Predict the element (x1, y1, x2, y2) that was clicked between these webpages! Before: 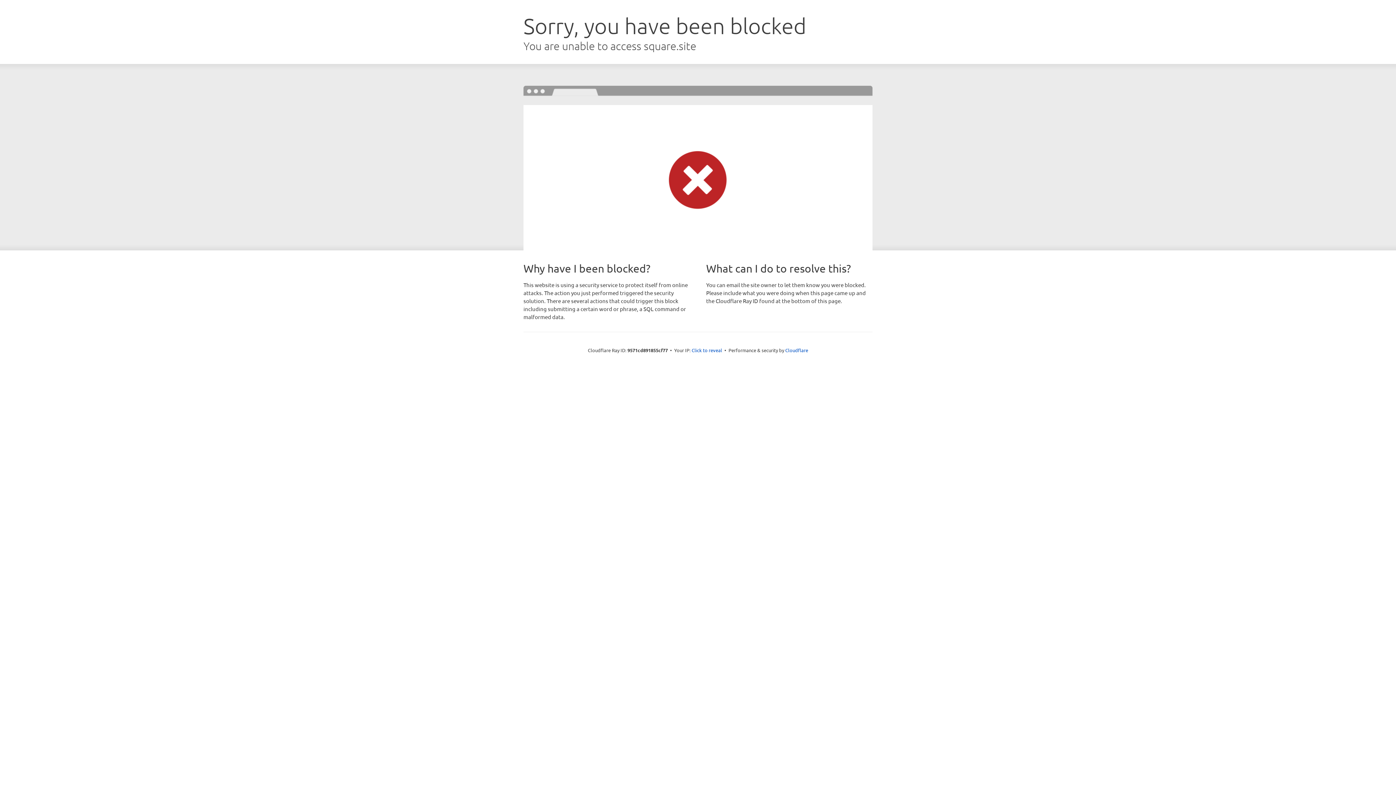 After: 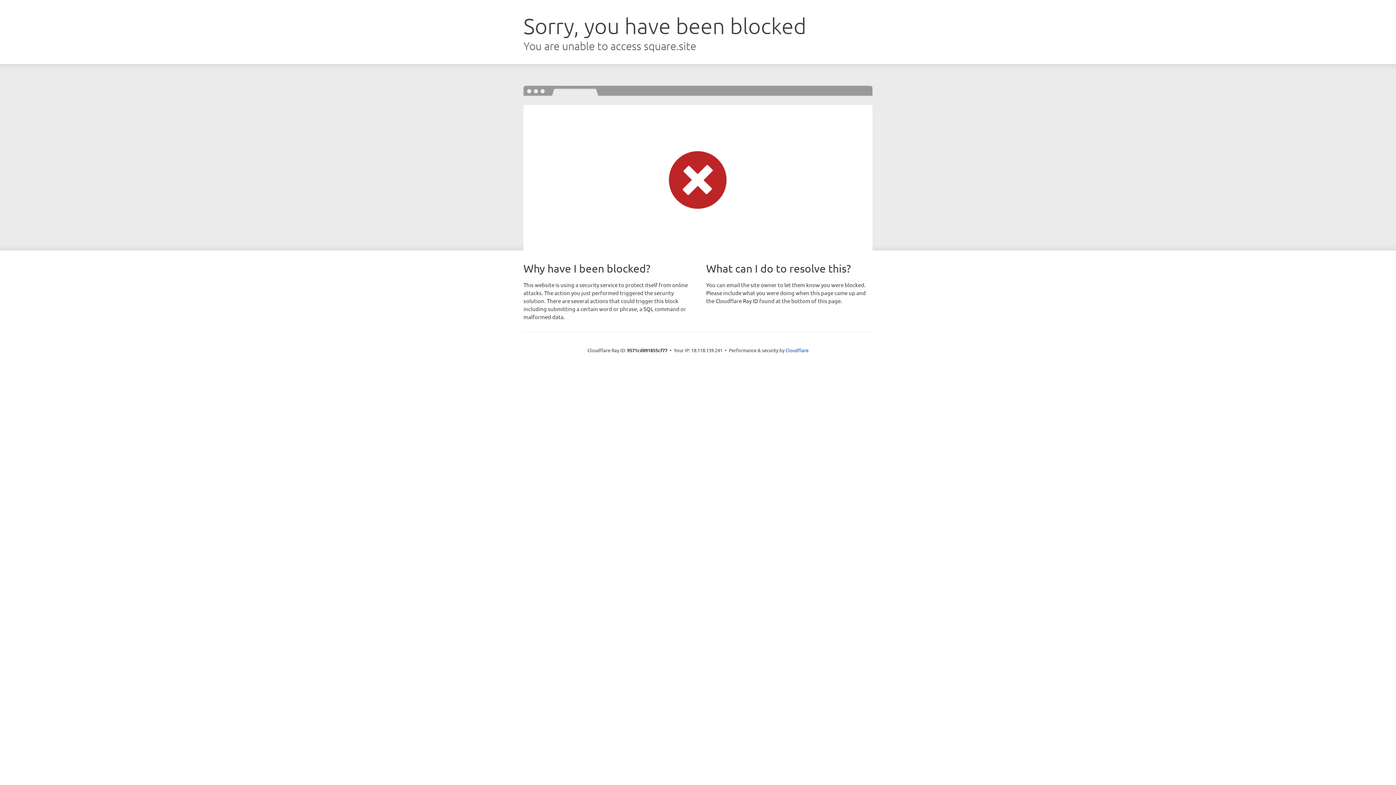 Action: bbox: (691, 346, 722, 353) label: Click to reveal